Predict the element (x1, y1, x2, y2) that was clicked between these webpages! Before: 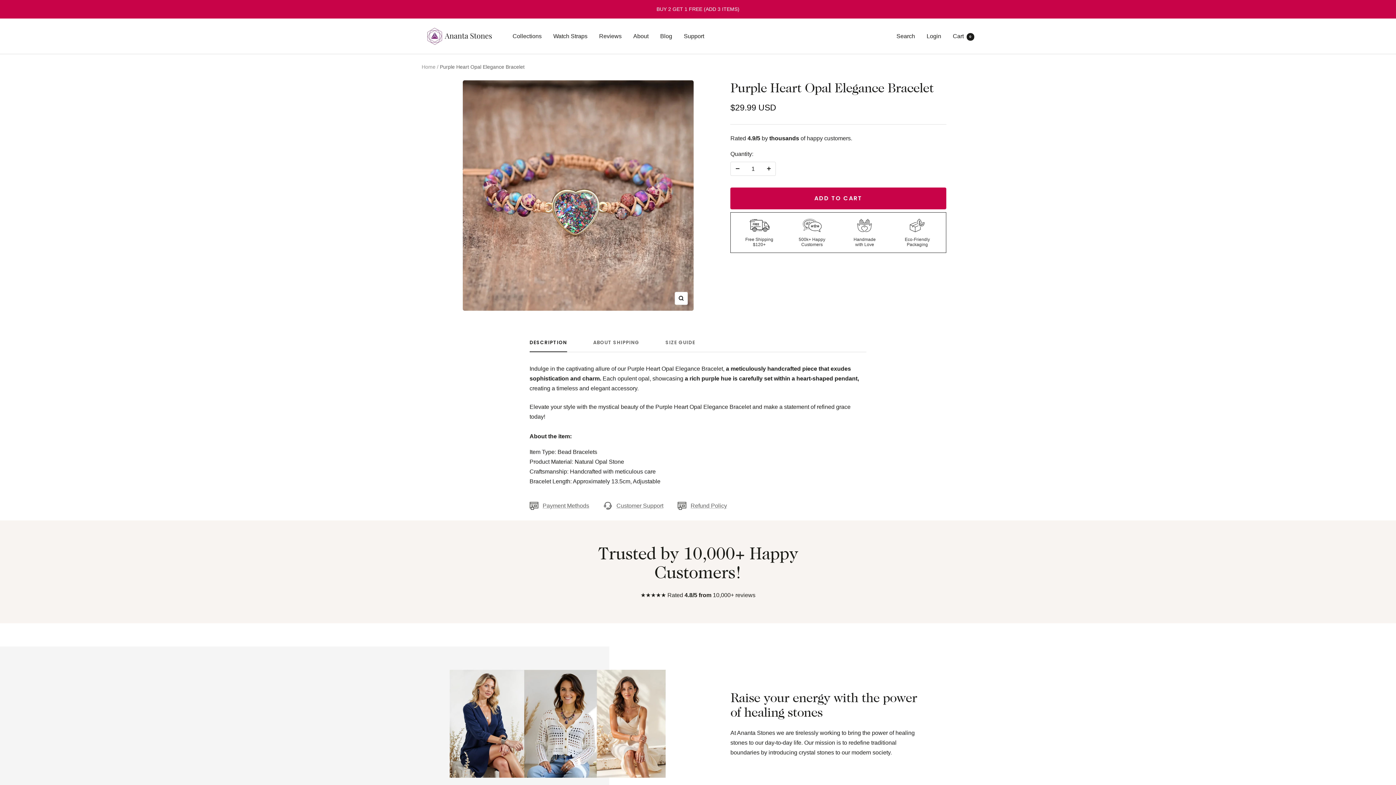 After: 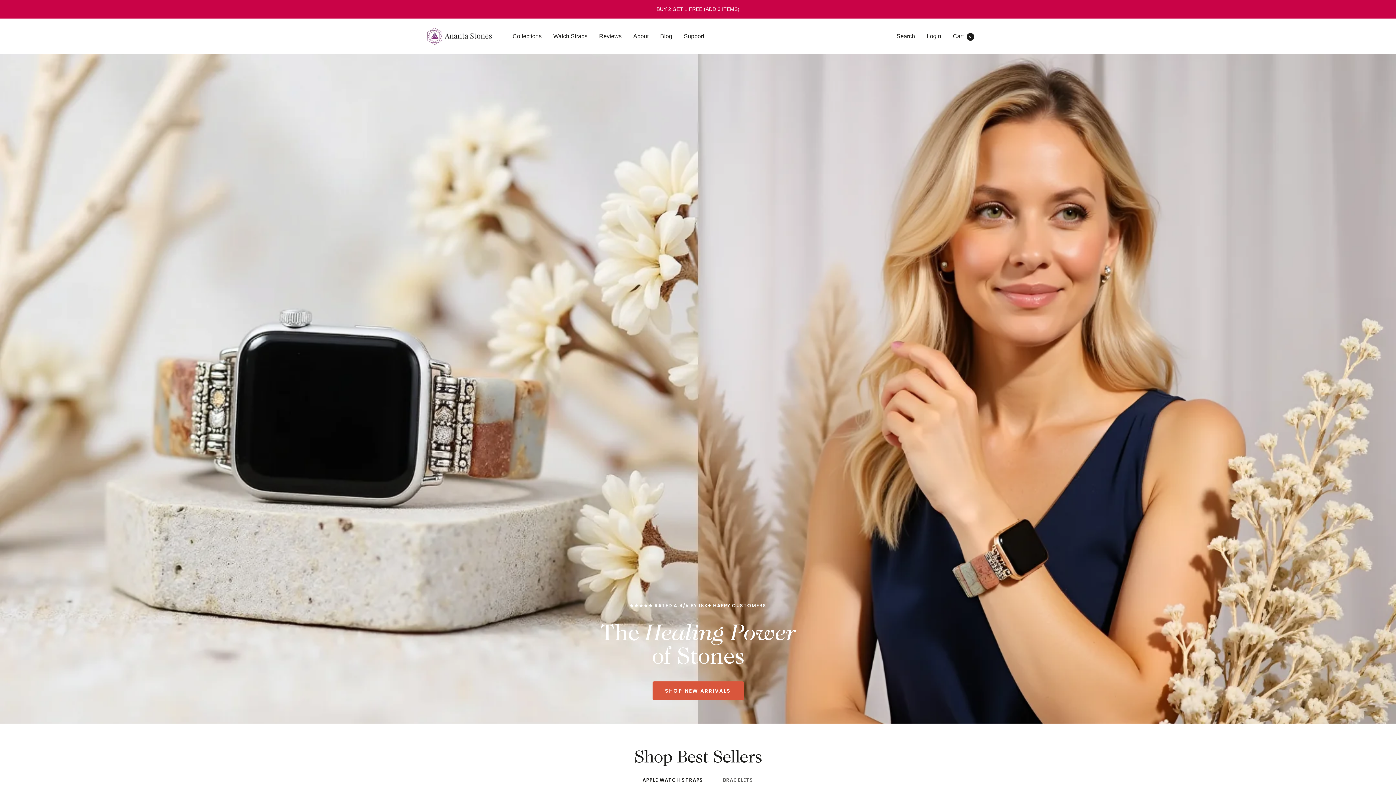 Action: label: Home bbox: (421, 63, 435, 69)